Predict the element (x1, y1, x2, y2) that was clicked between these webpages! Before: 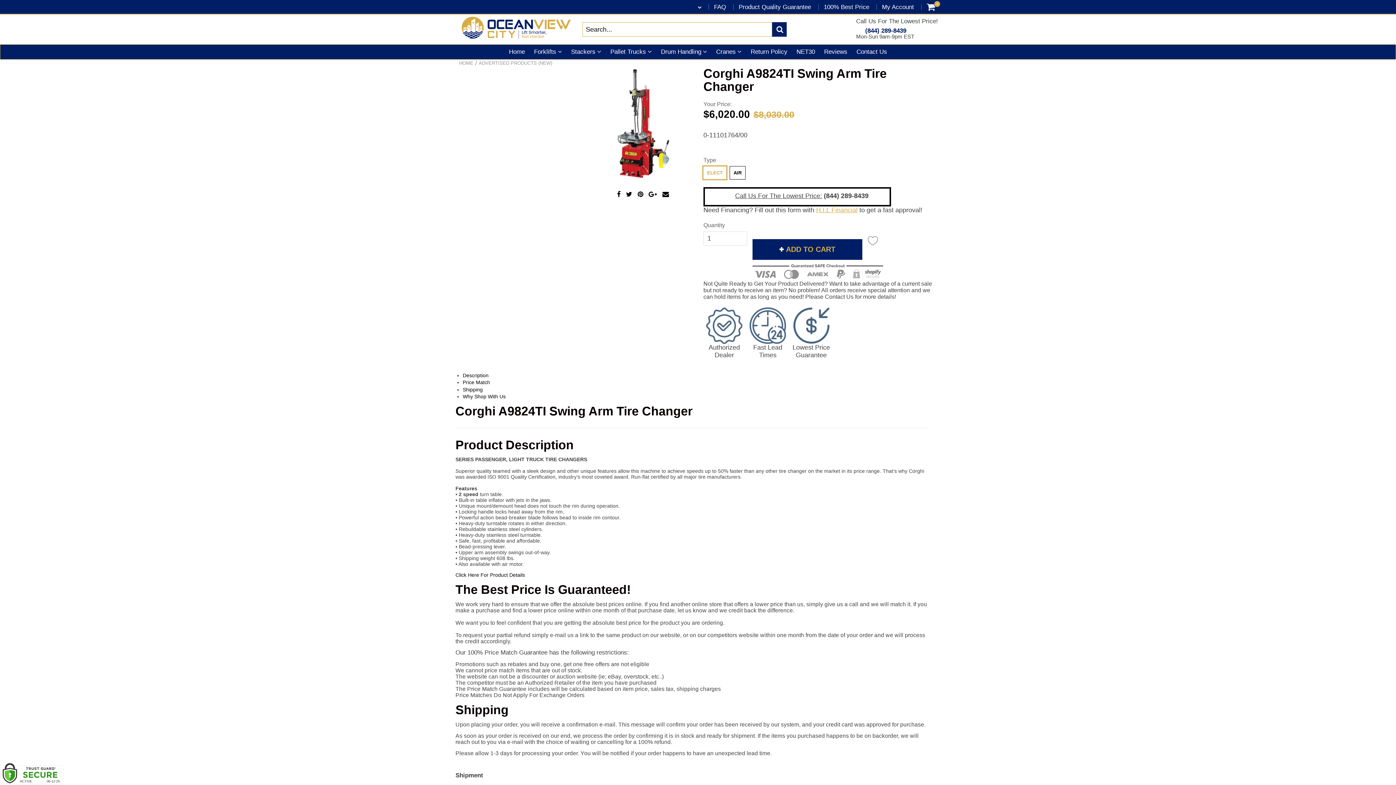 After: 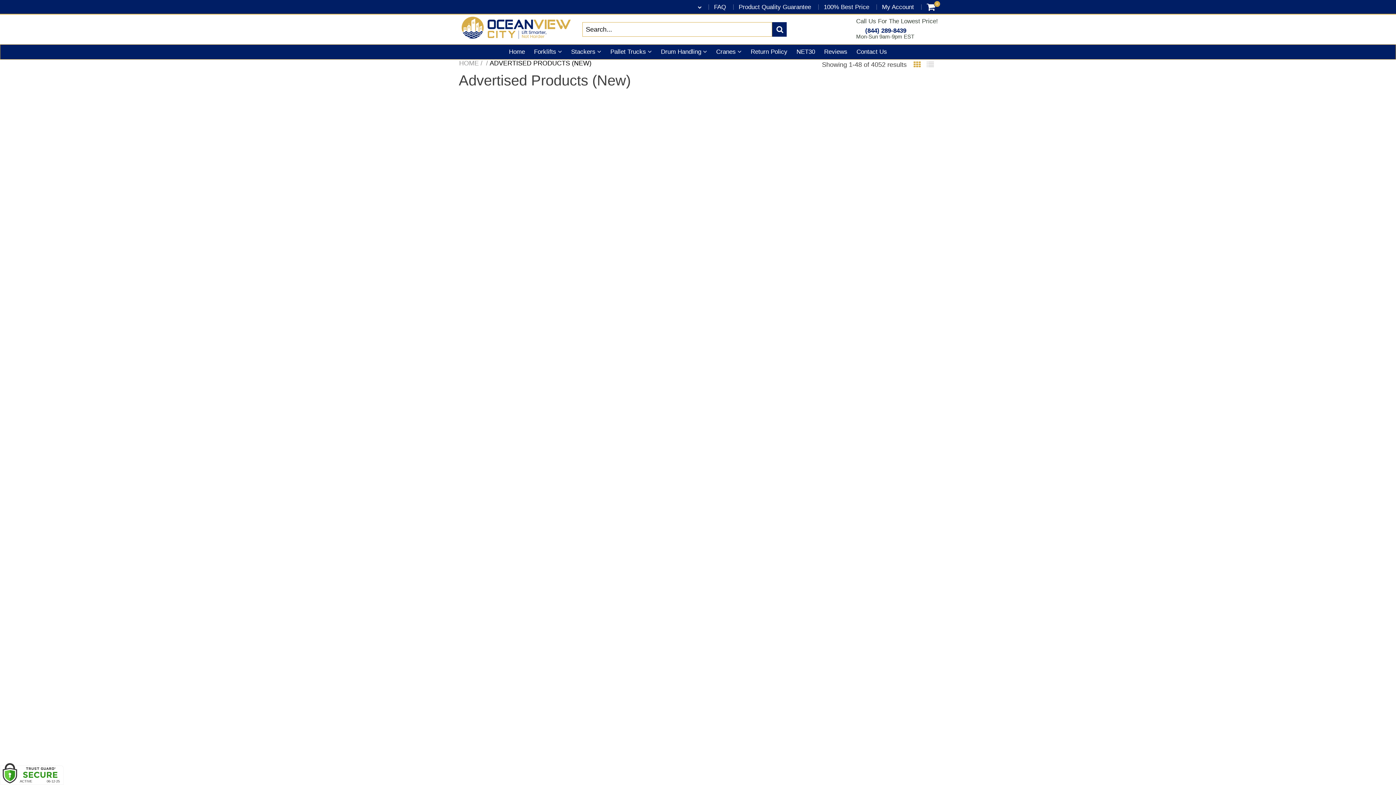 Action: bbox: (478, 59, 552, 66) label: ADVERTISED PRODUCTS (NEW)